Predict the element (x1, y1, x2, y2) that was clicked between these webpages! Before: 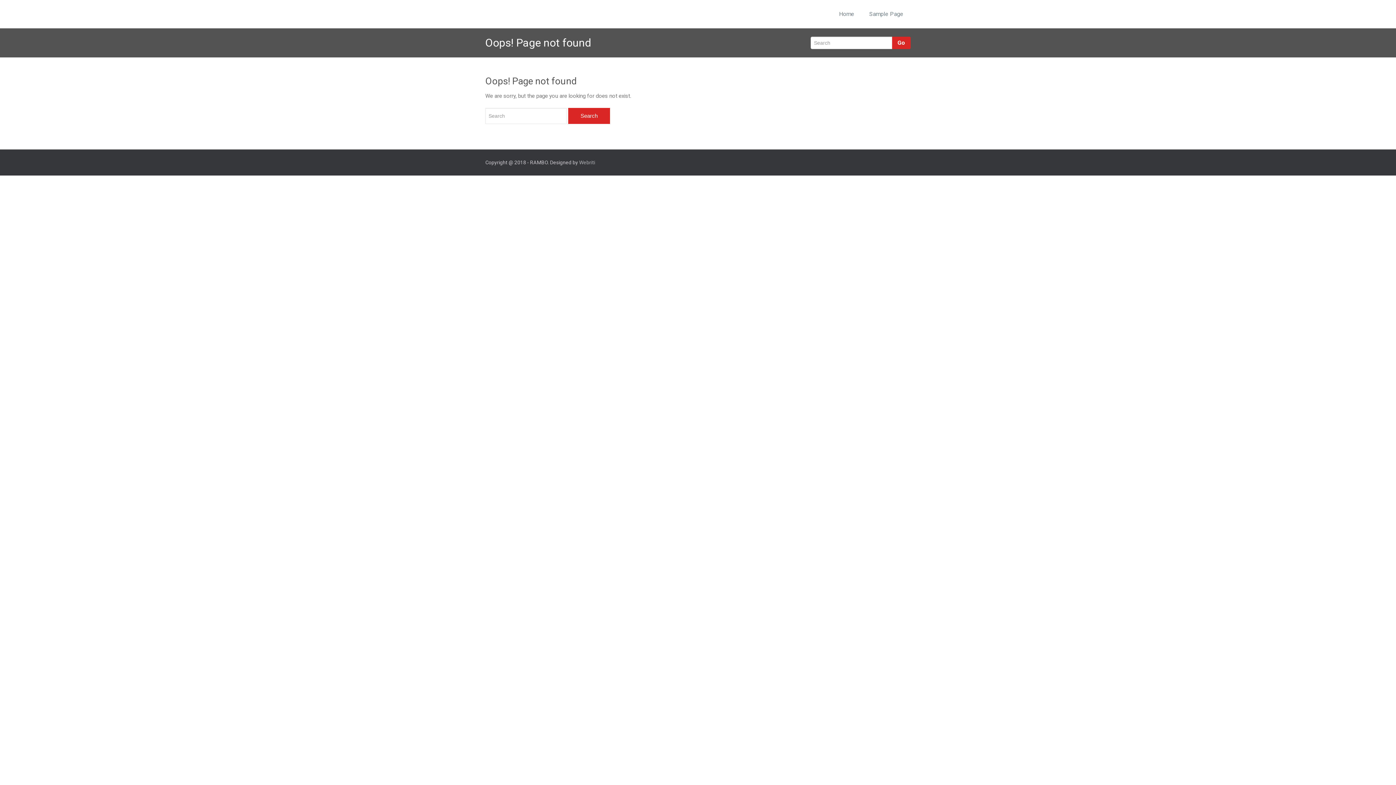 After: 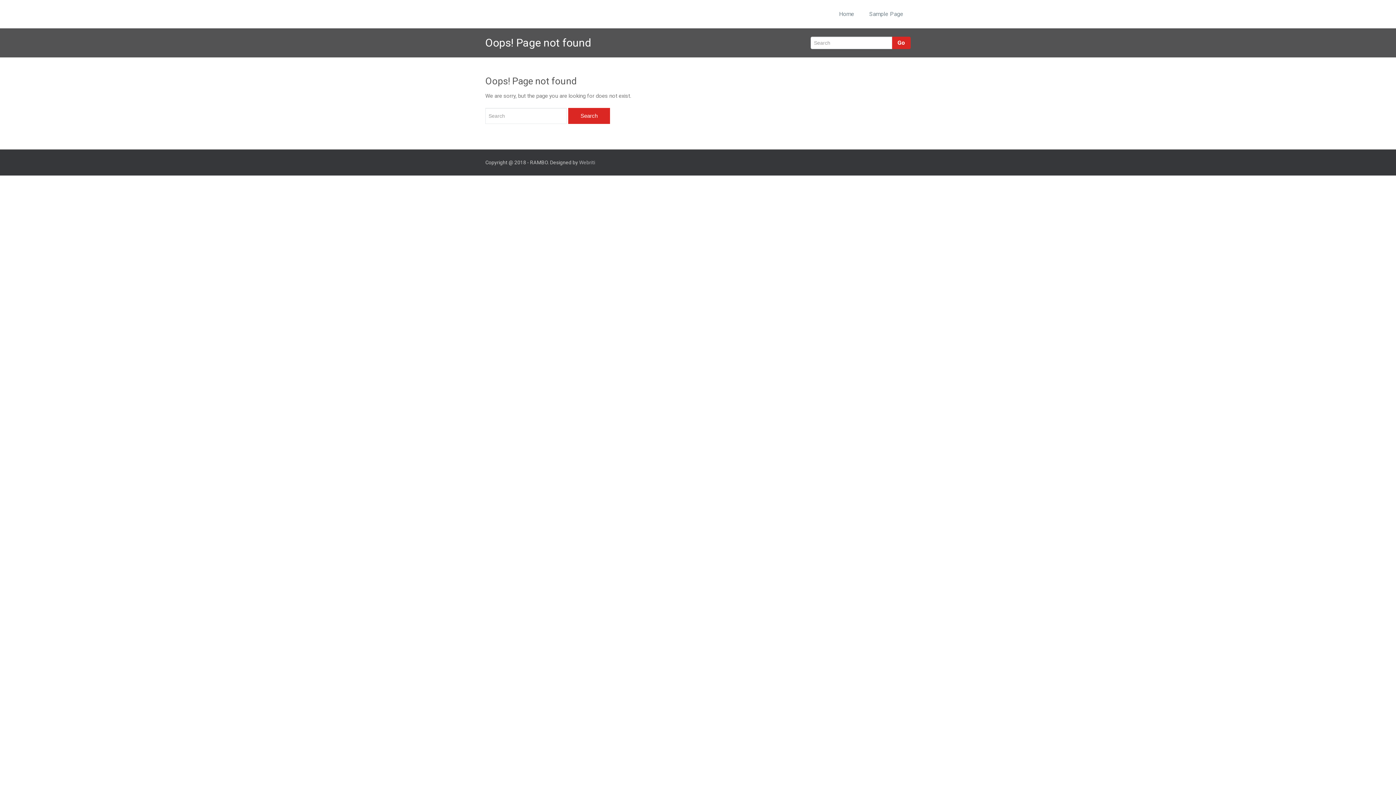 Action: bbox: (579, 159, 595, 165) label: Webriti